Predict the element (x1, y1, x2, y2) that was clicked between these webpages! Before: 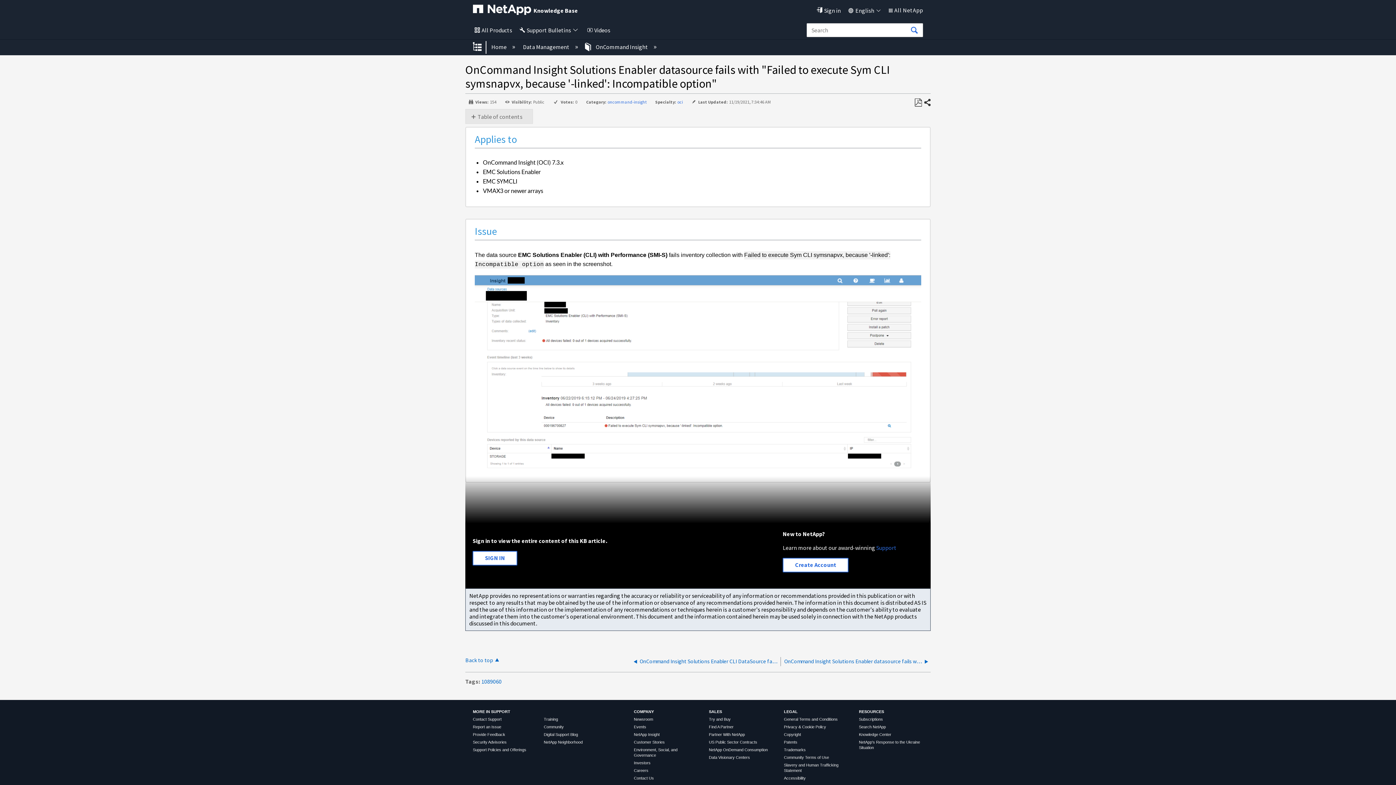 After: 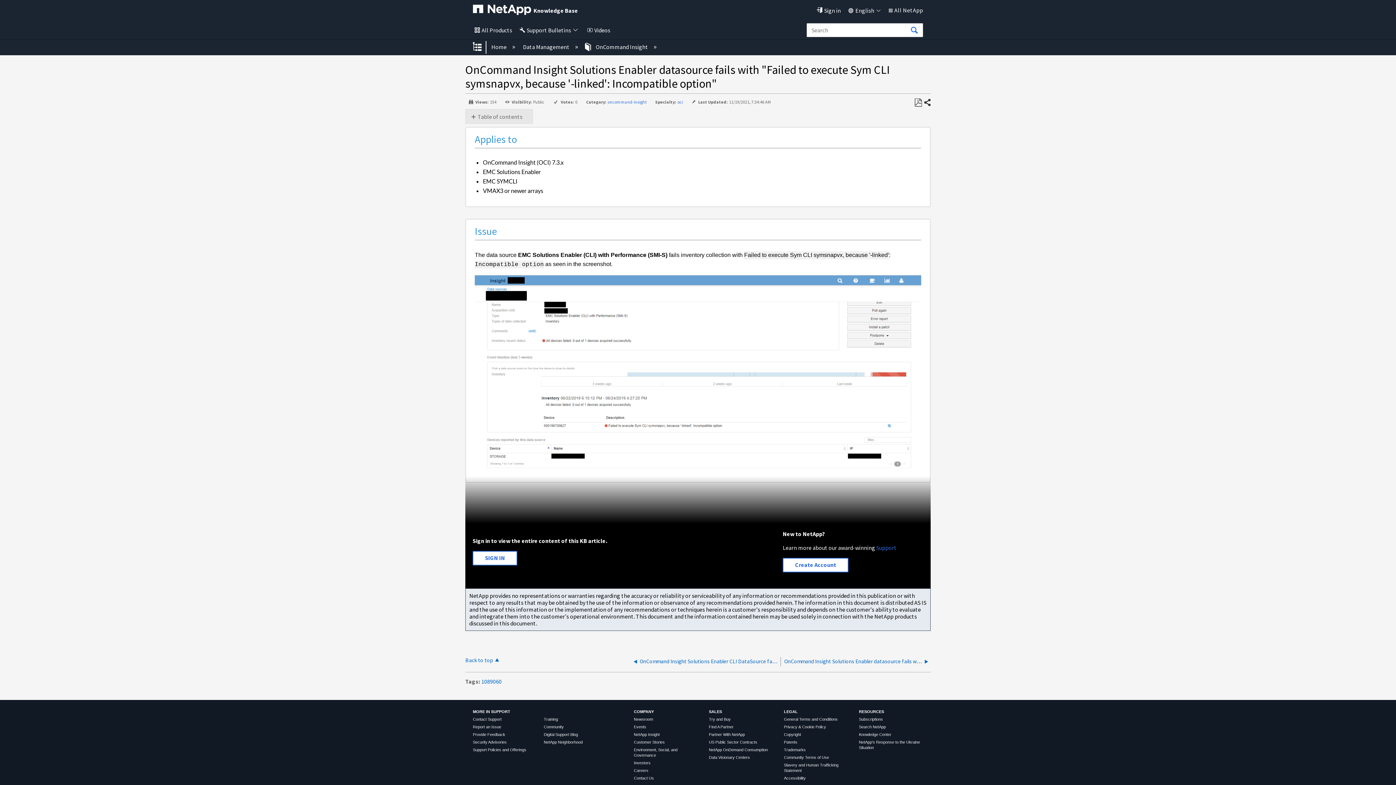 Action: bbox: (543, 732, 578, 737) label: Digital Support Blog